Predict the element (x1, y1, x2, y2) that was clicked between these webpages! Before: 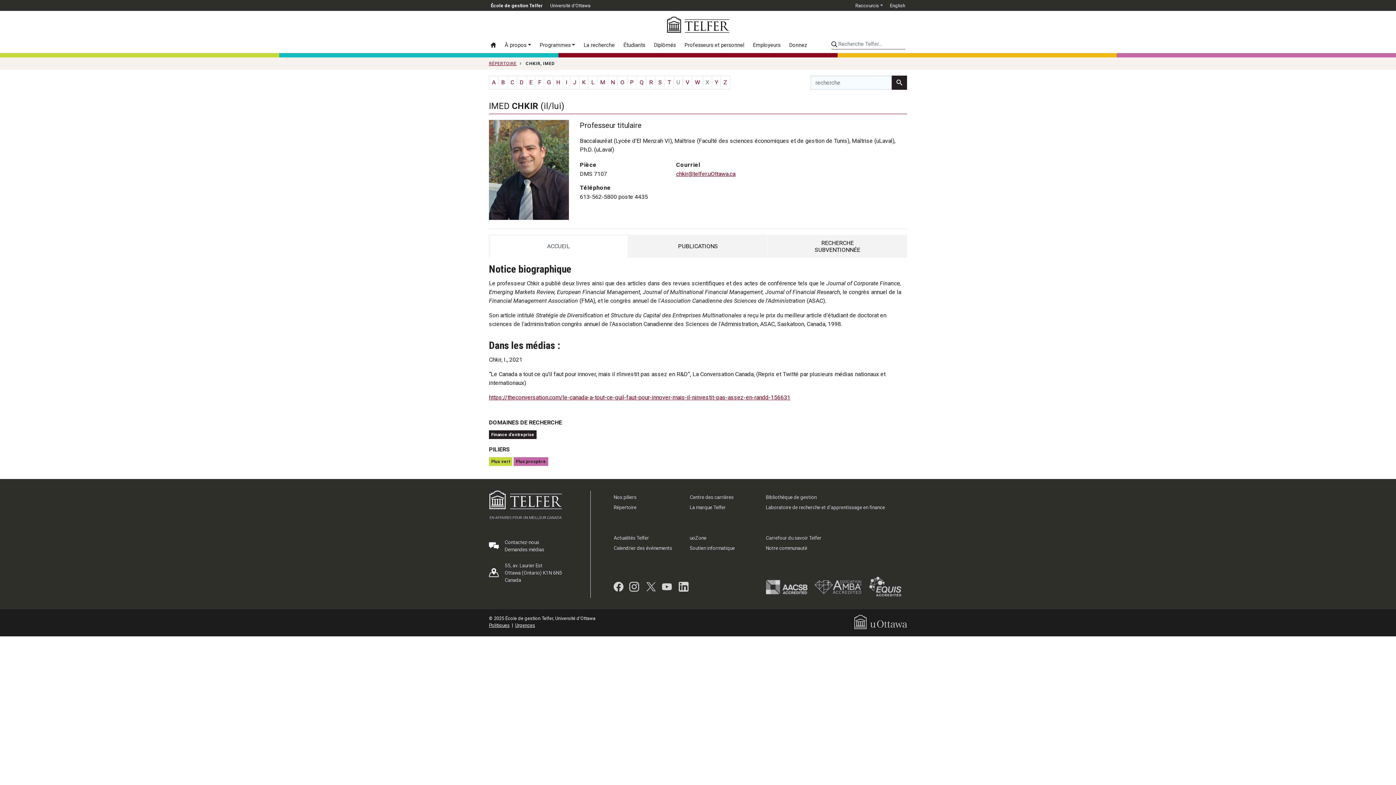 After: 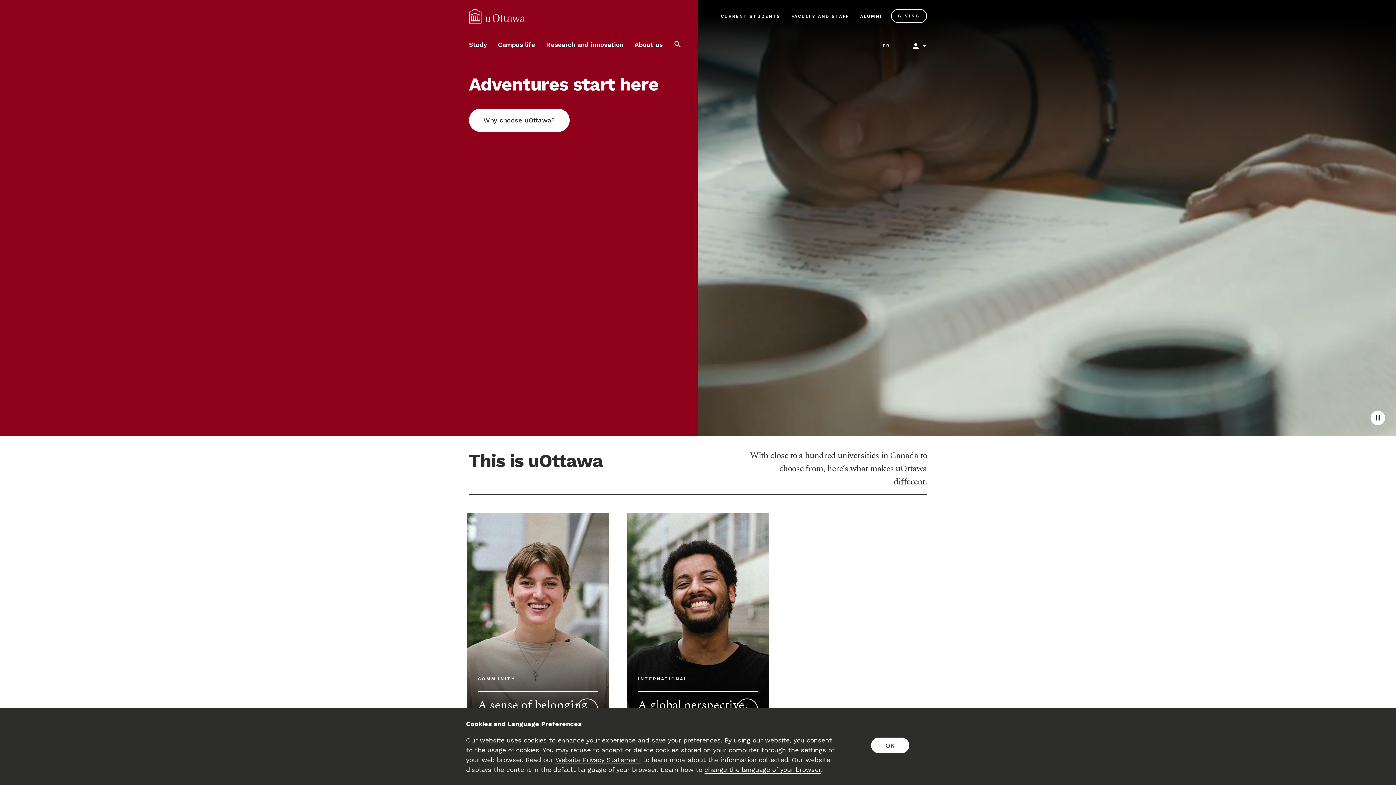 Action: label: Université d'Ottawa bbox: (854, 619, 907, 624)